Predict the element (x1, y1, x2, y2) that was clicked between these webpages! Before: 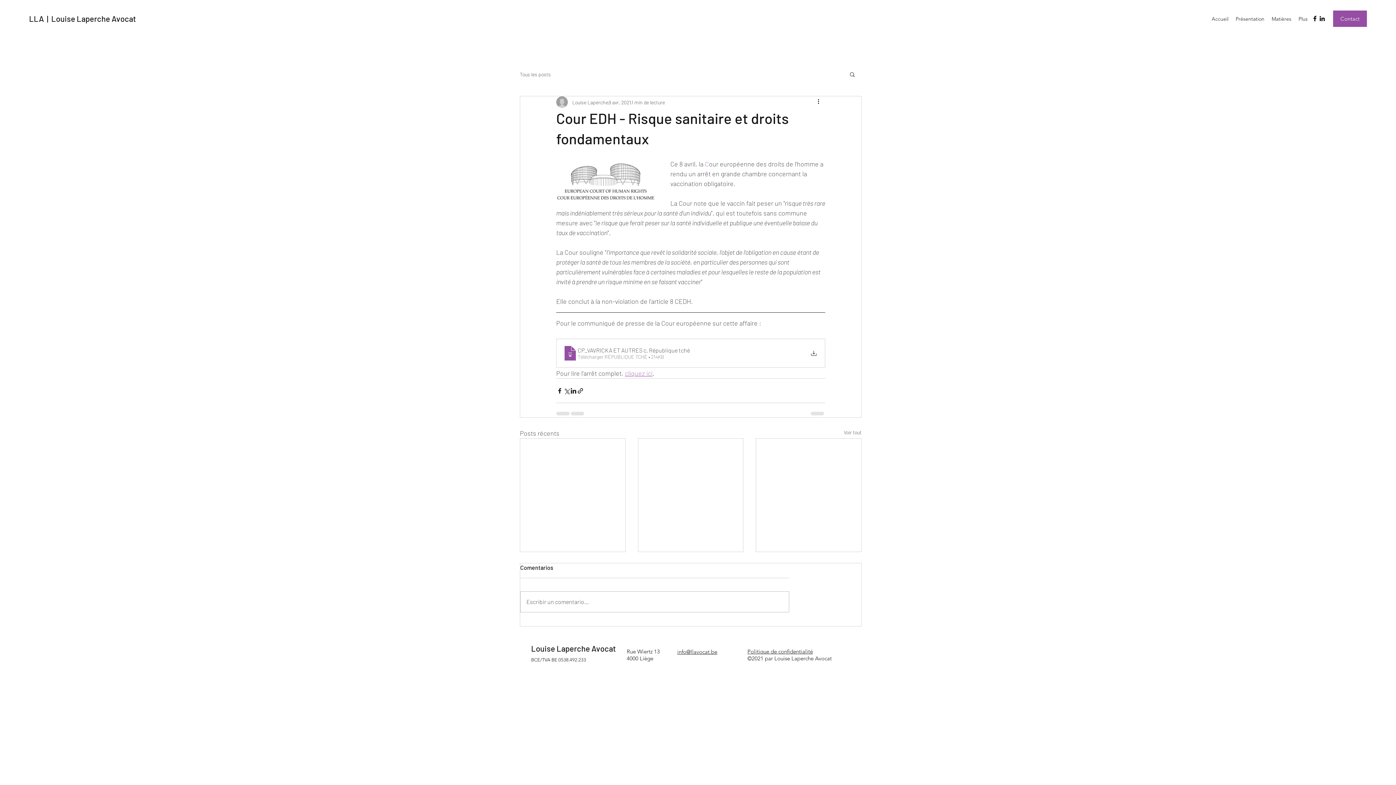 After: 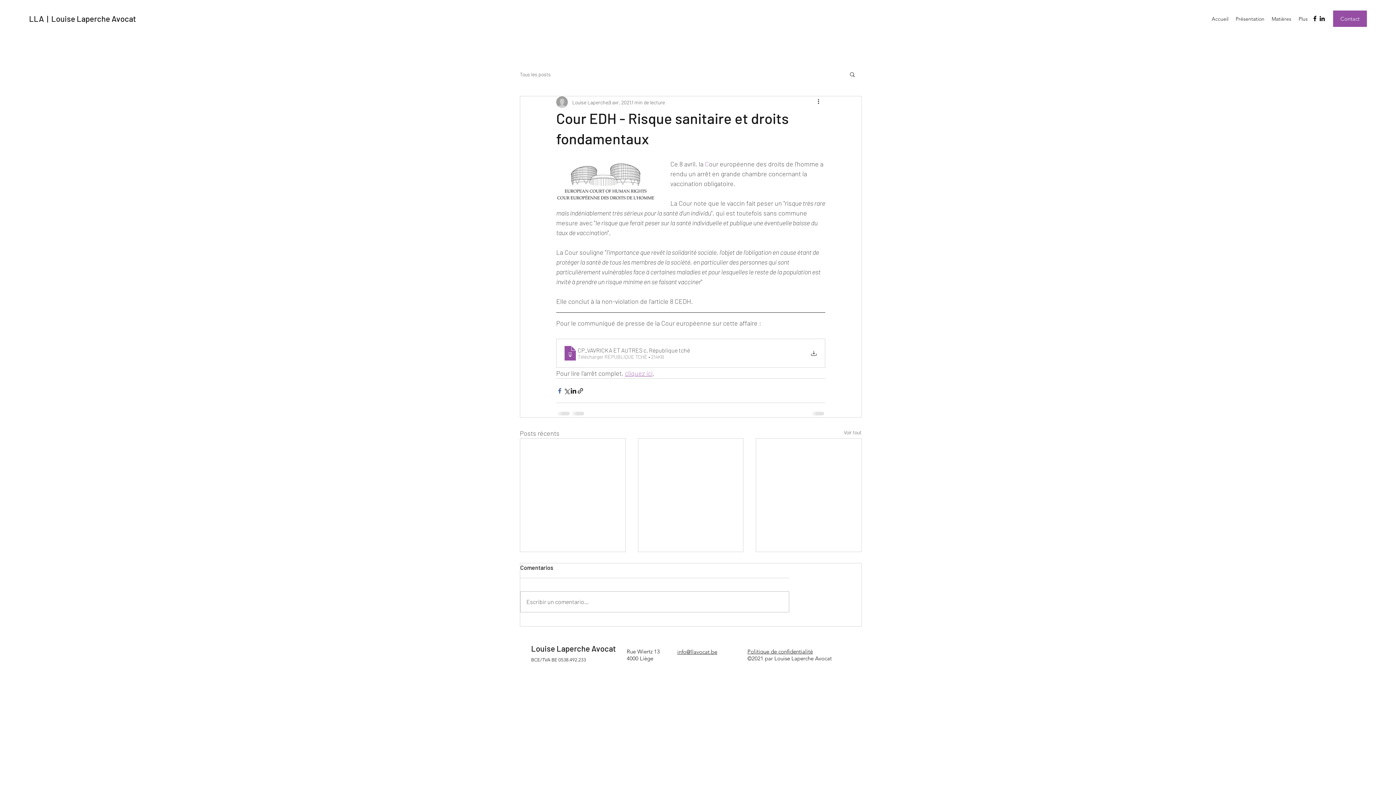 Action: bbox: (556, 387, 563, 394) label: Partager via Facebook